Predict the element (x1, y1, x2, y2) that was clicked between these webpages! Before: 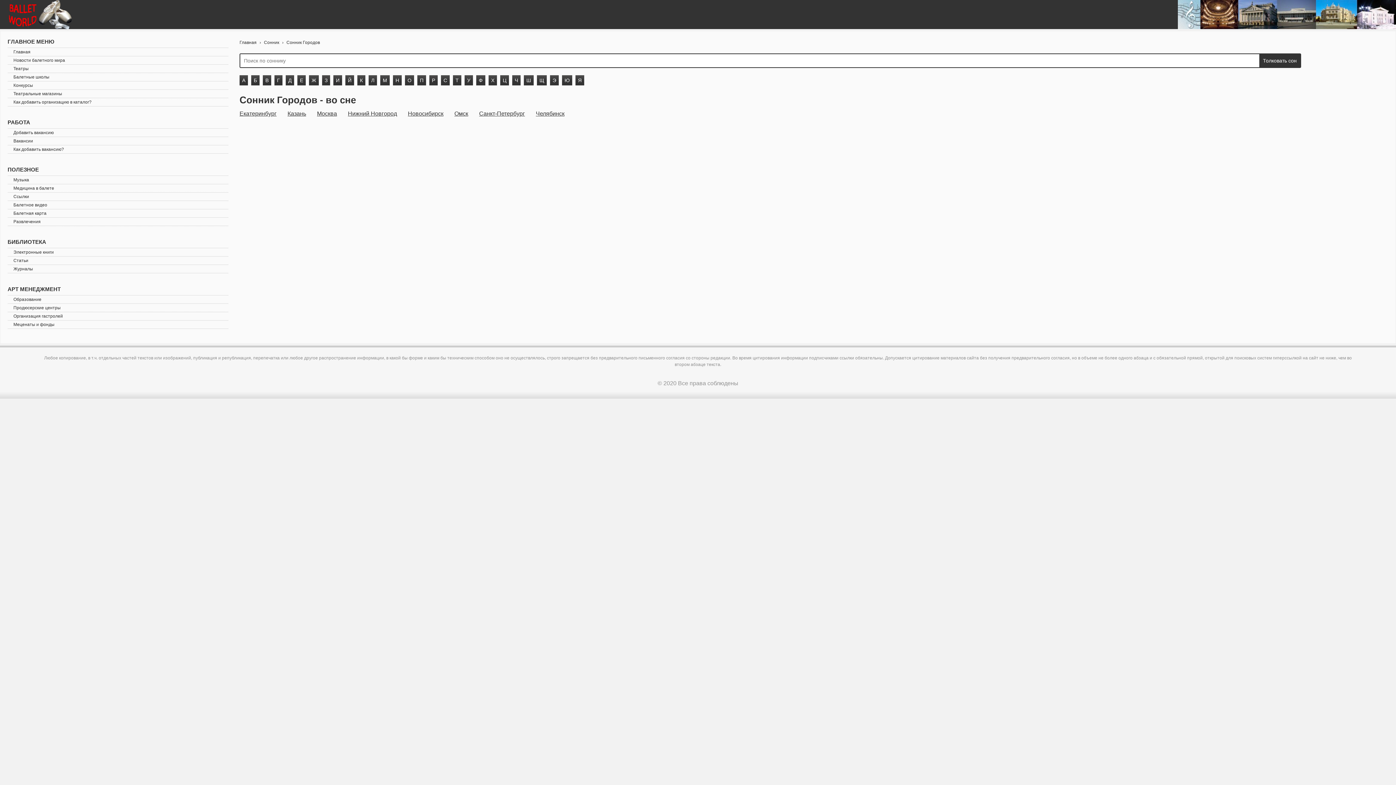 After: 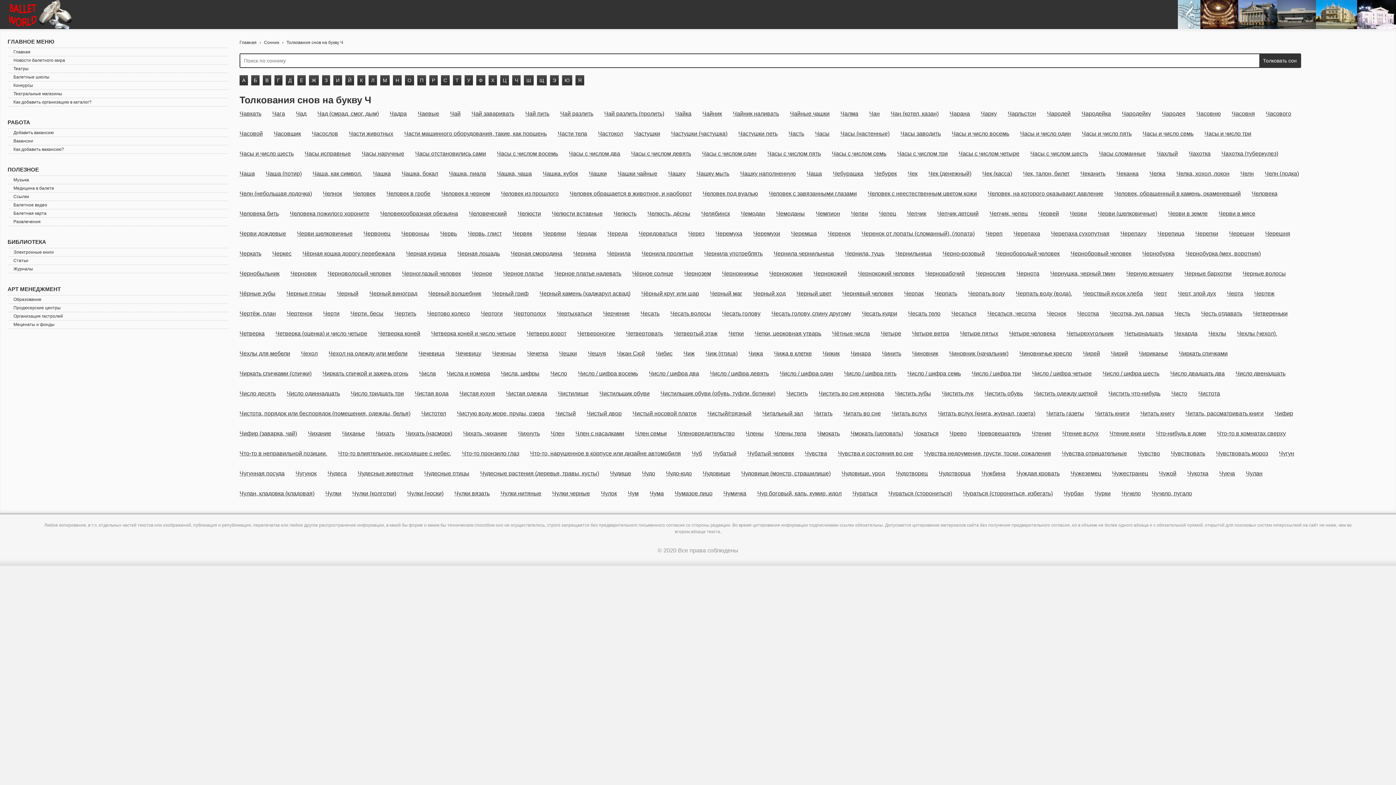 Action: bbox: (512, 75, 520, 85) label: Ч